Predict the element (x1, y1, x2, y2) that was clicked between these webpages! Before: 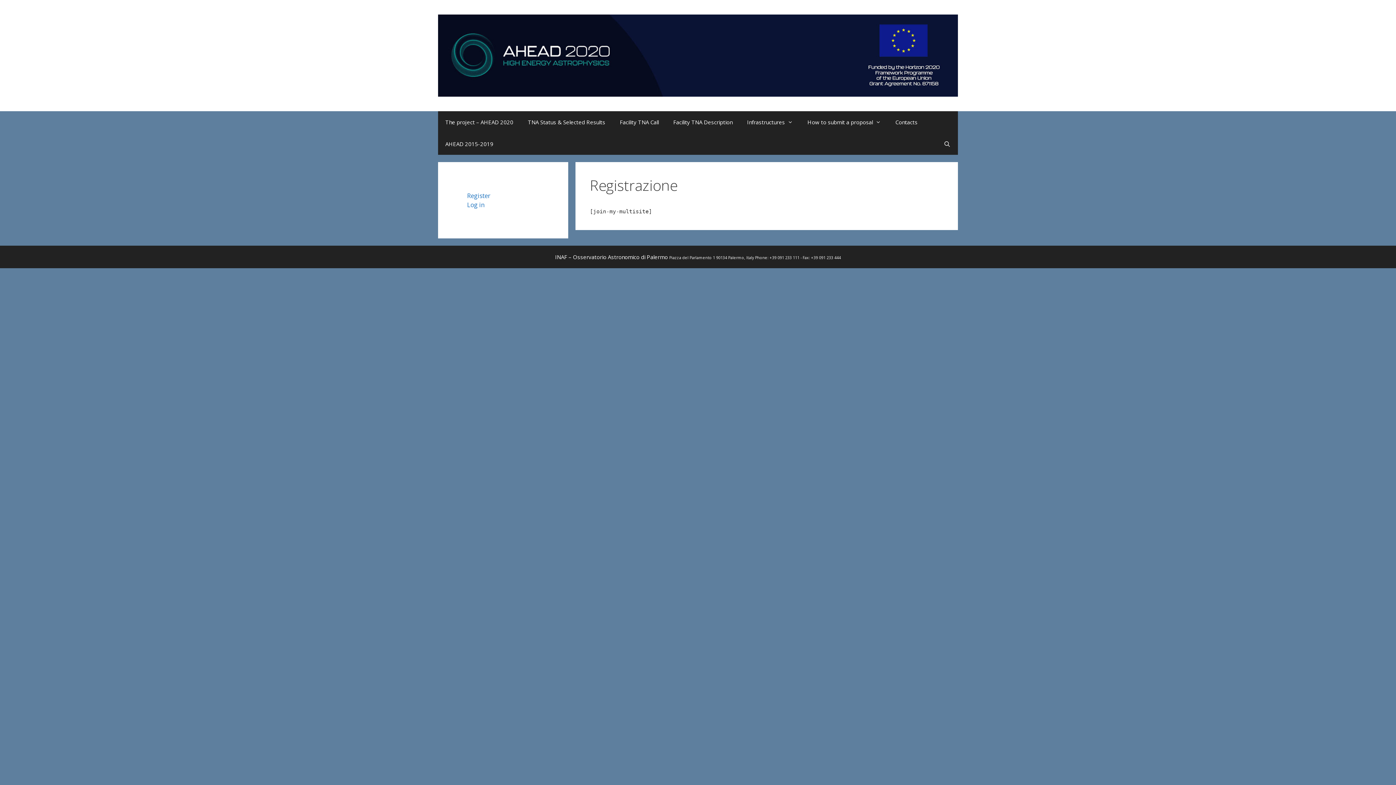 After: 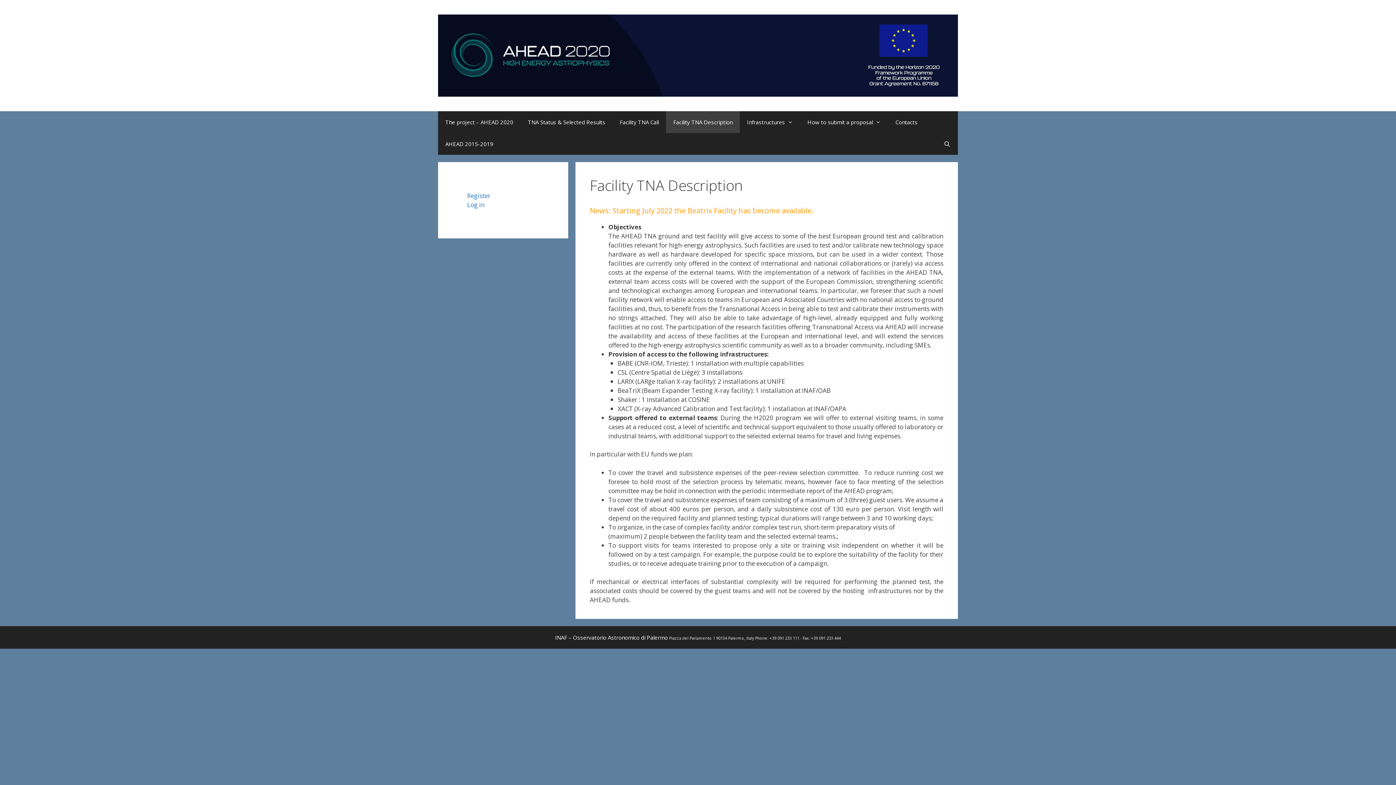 Action: bbox: (666, 111, 740, 133) label: Facility TNA Description